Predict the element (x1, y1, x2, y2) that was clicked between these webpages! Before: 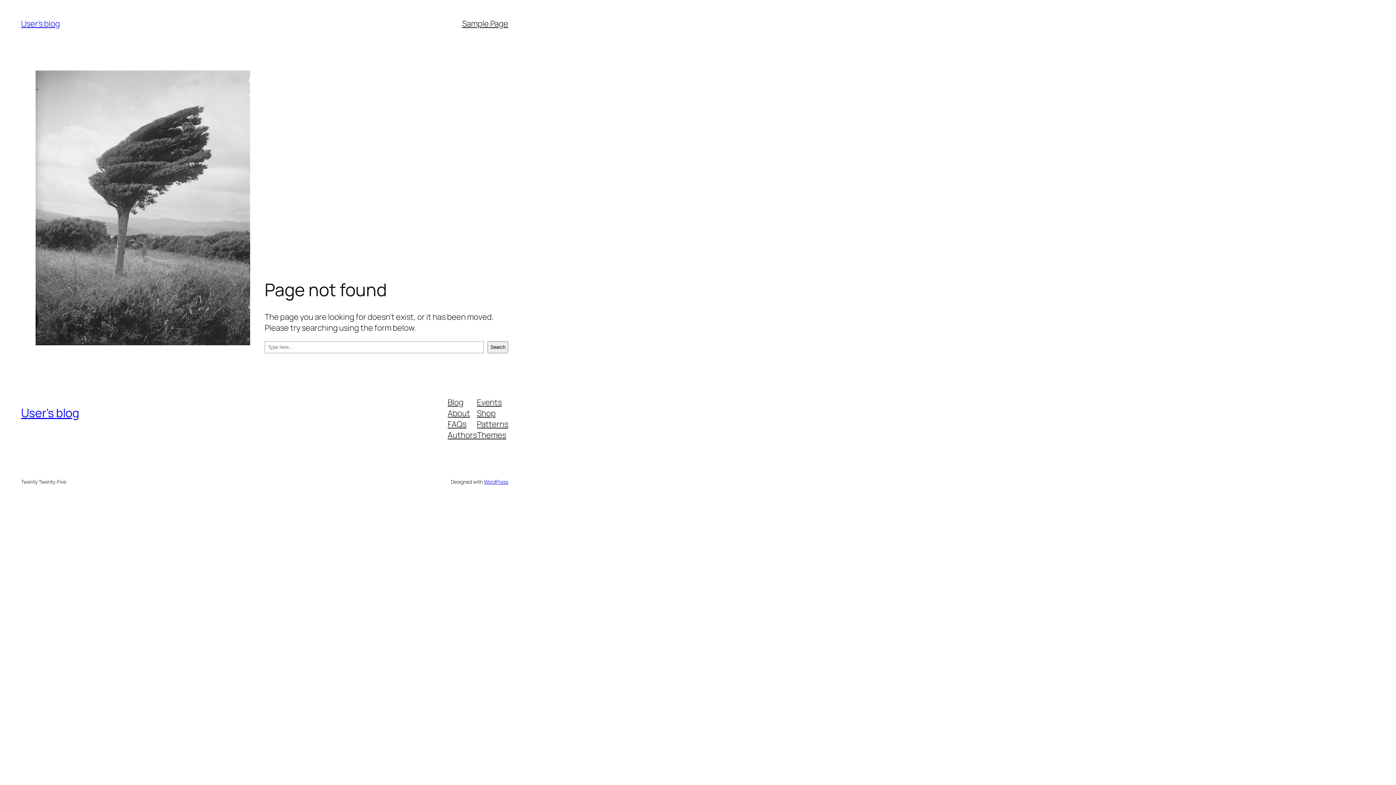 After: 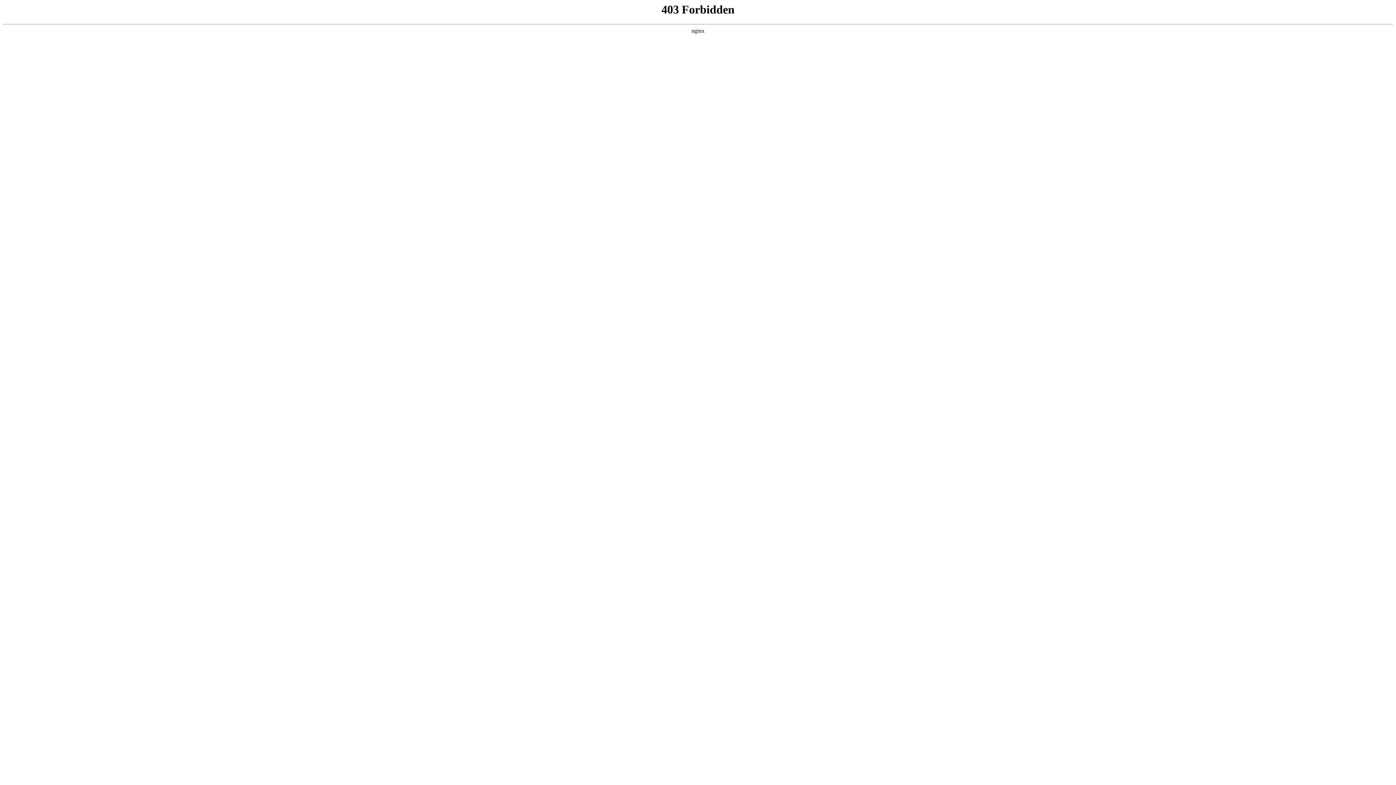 Action: label: WordPress bbox: (483, 478, 508, 485)